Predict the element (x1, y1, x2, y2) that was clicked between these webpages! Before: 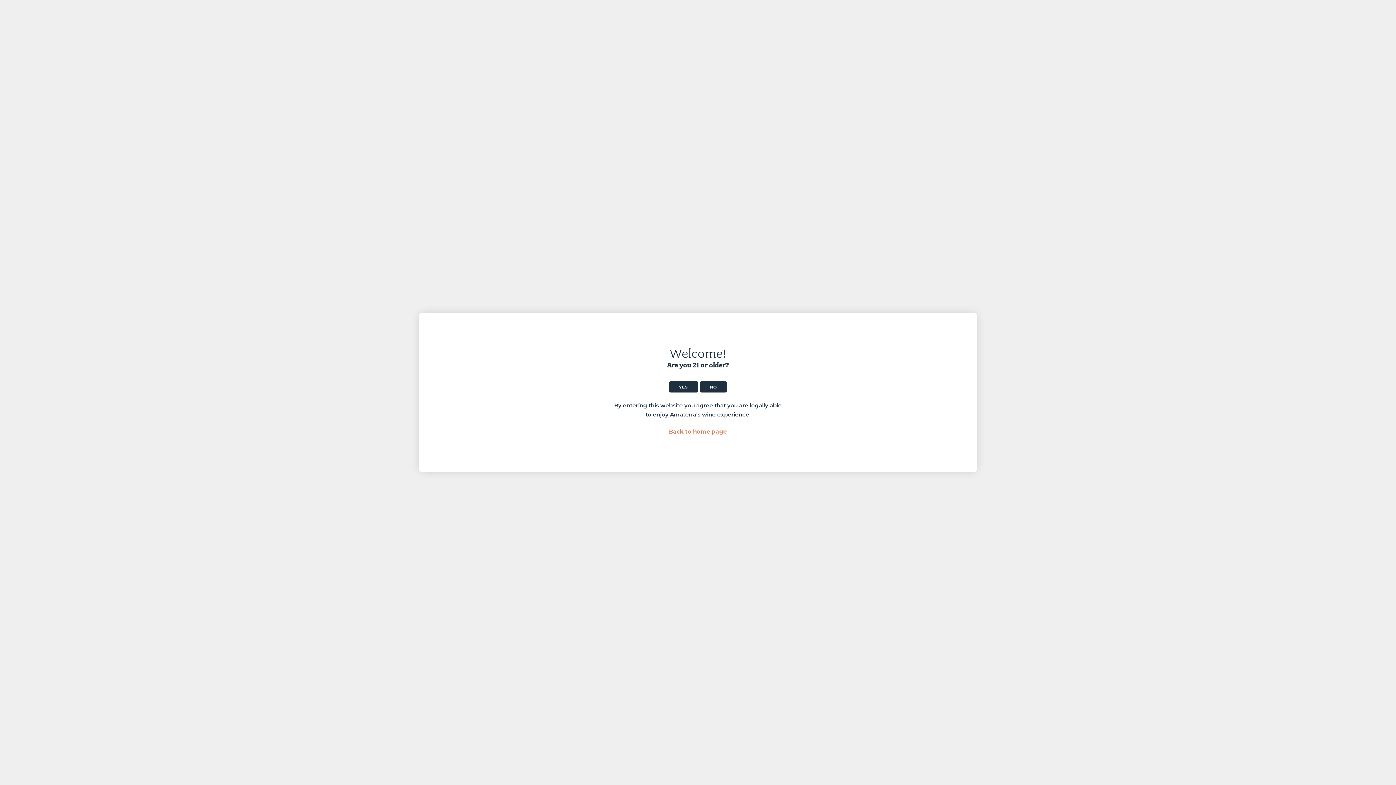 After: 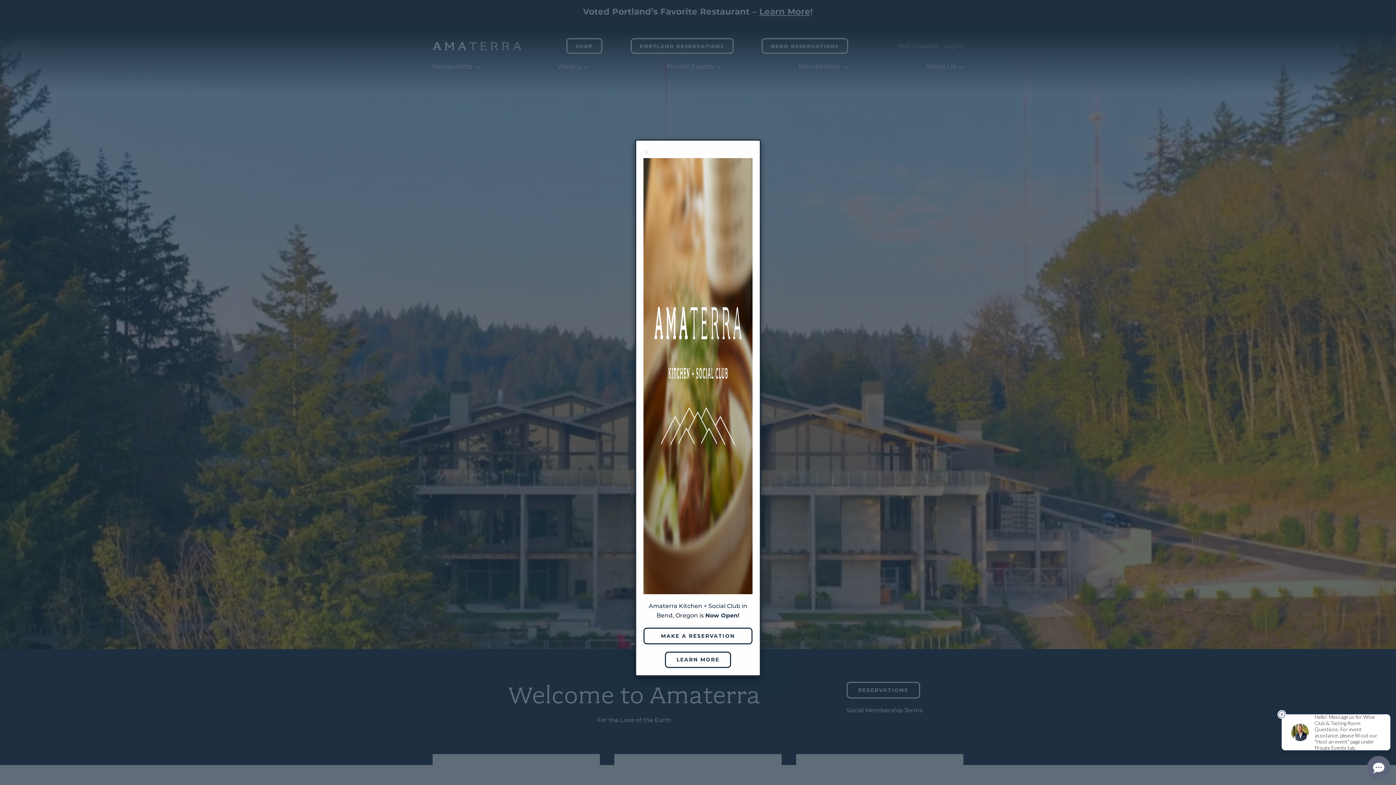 Action: bbox: (669, 428, 727, 435) label: Back to home page